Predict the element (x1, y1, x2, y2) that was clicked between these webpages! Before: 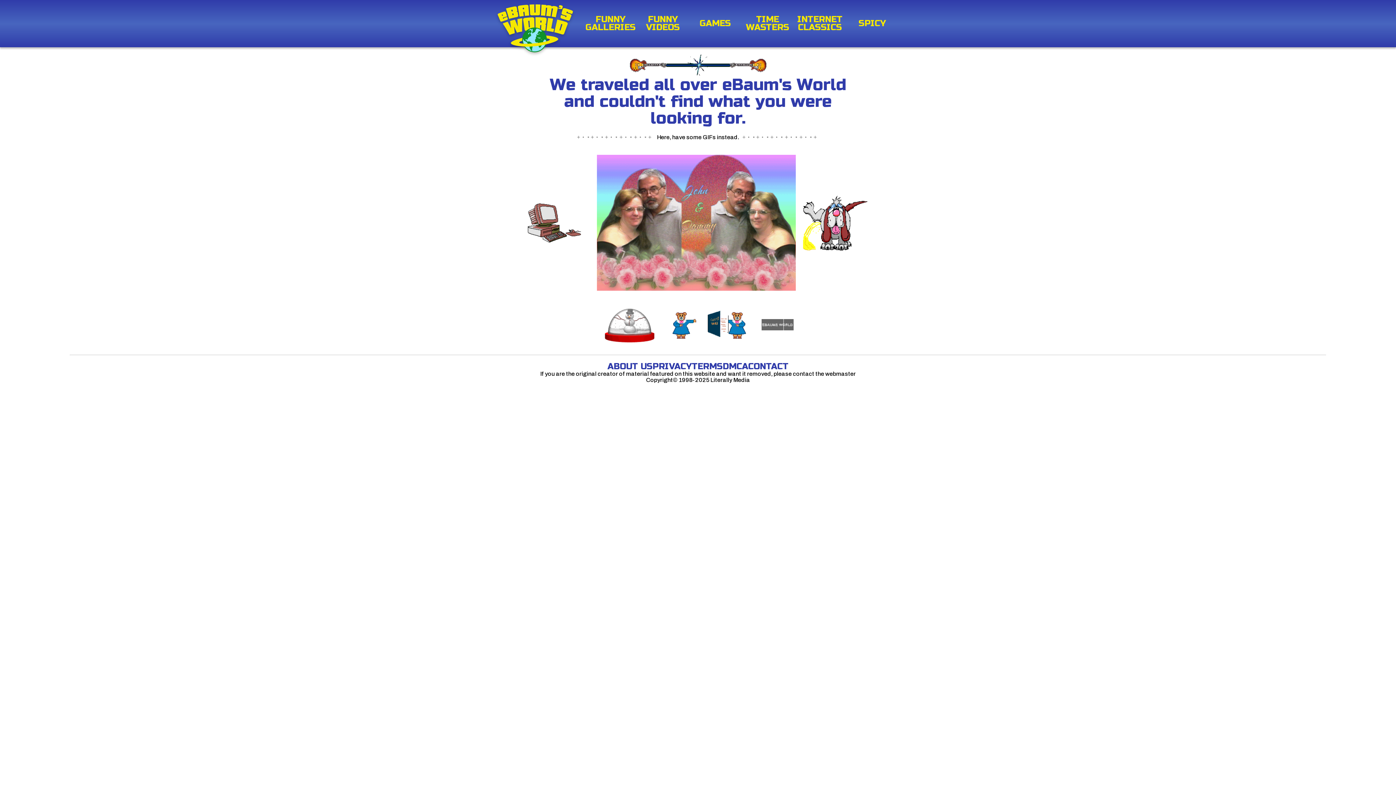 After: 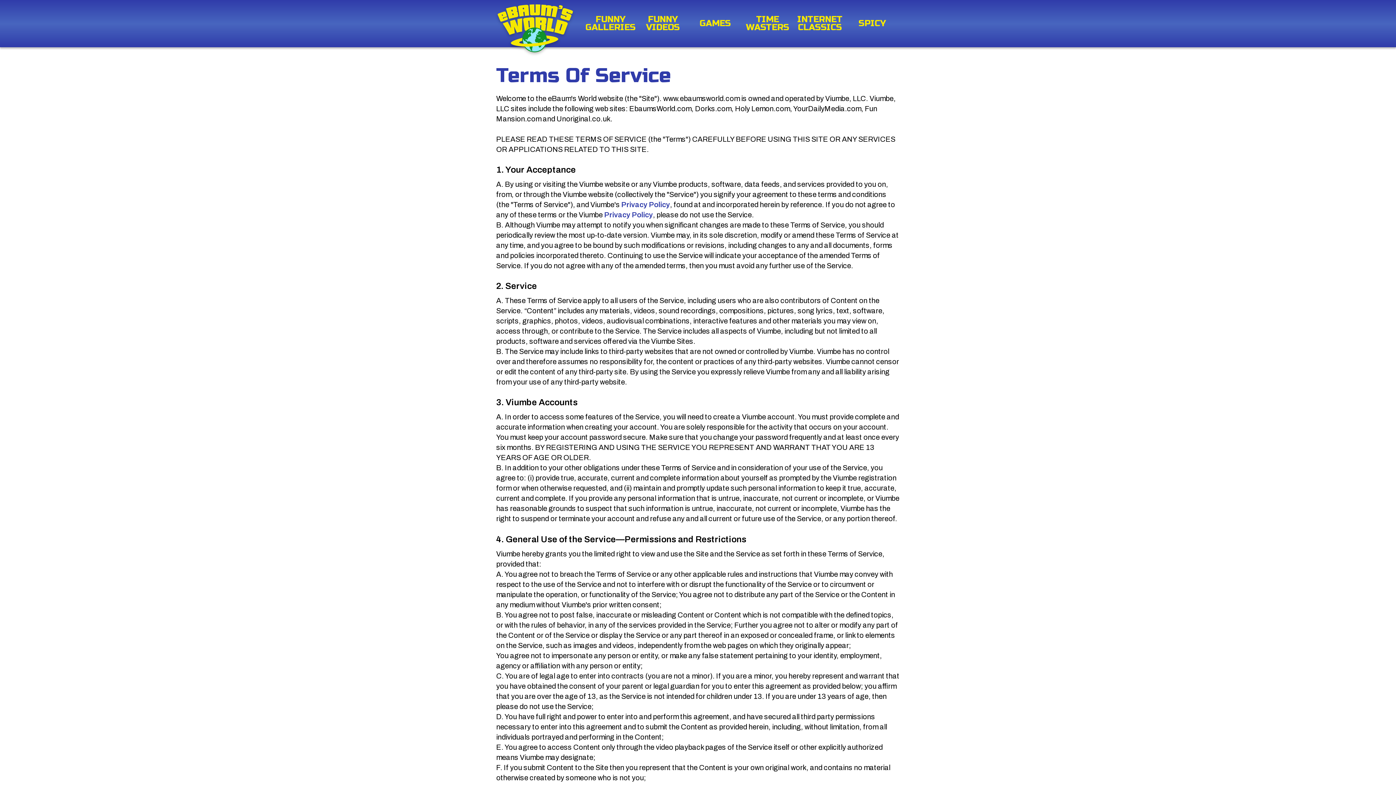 Action: label: TERMS bbox: (692, 361, 722, 372)